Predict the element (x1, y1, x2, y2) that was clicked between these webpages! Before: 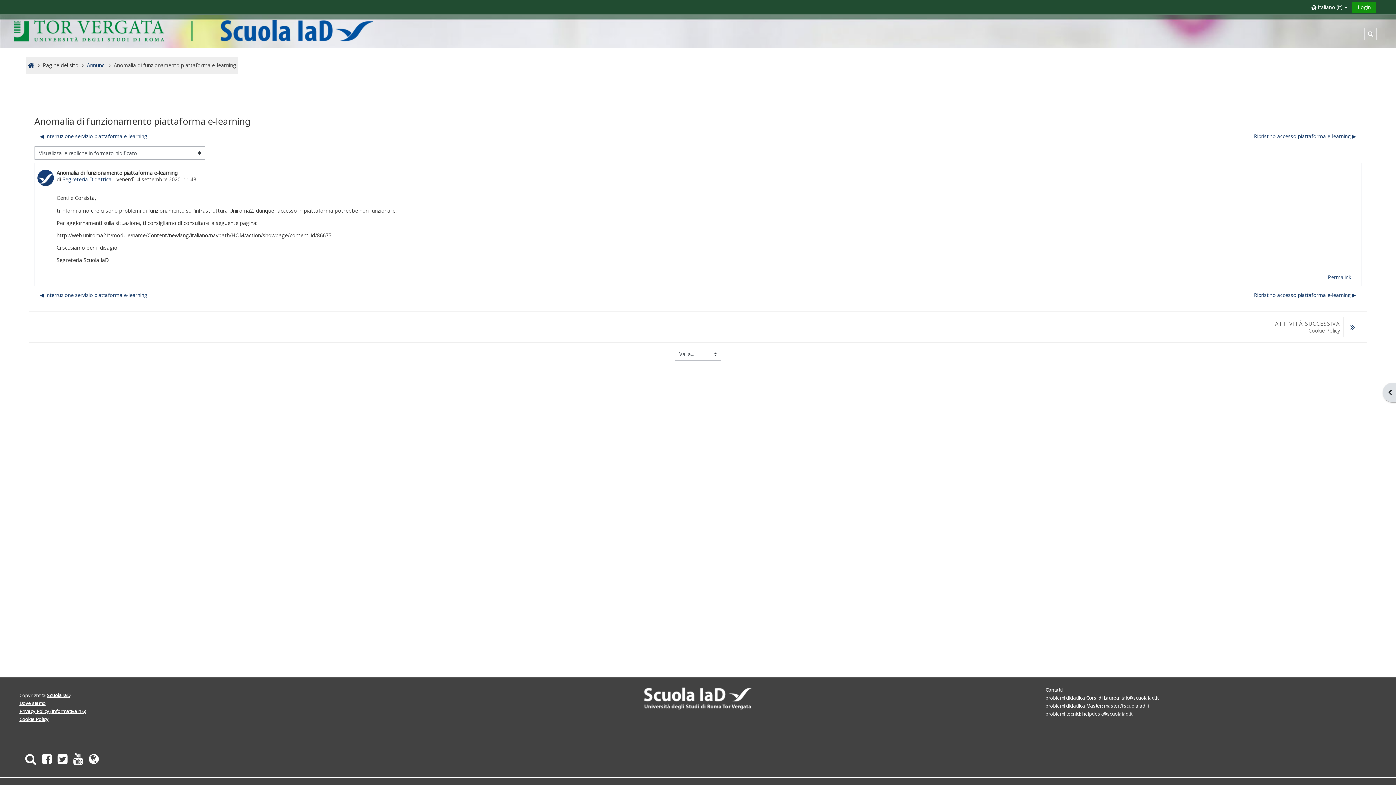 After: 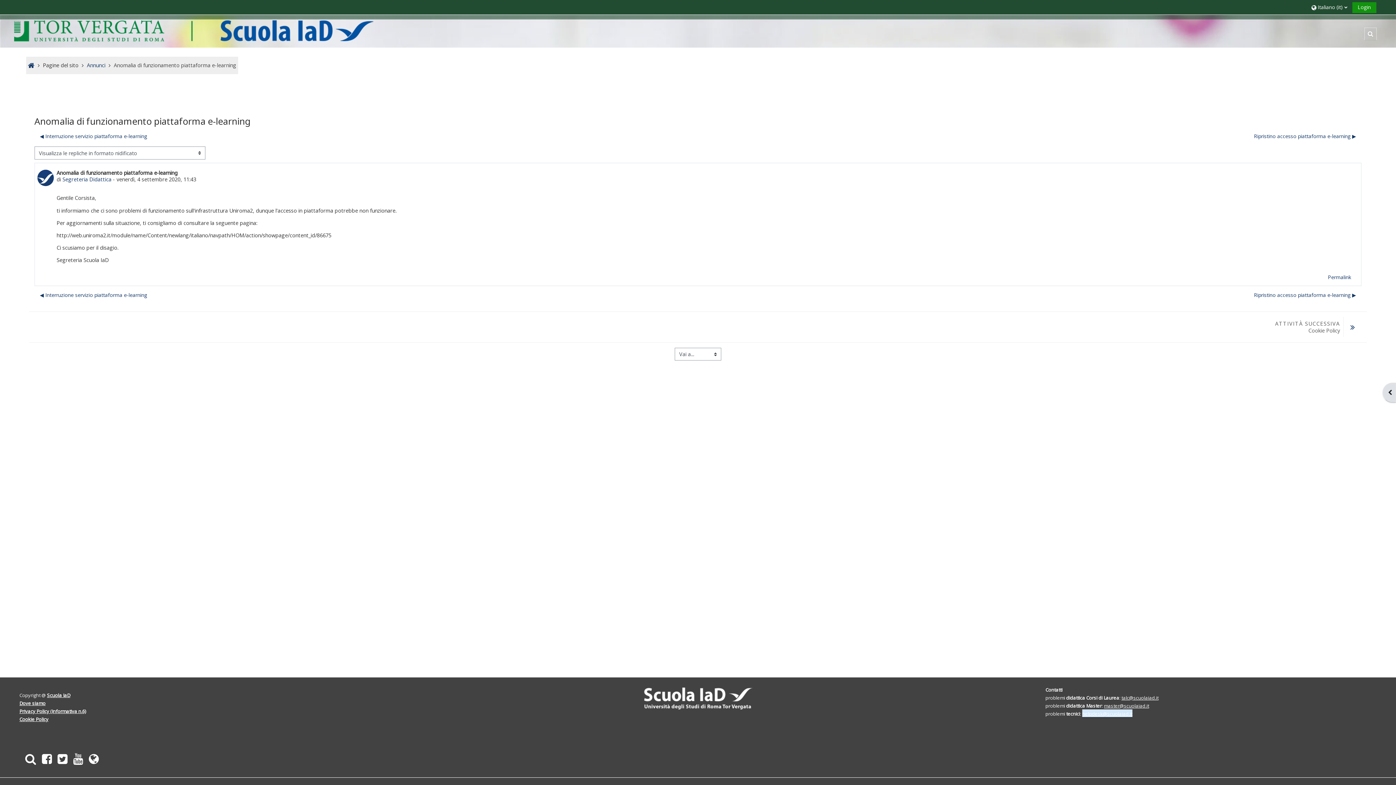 Action: bbox: (1082, 710, 1132, 717) label: helpdesk@scuolaiad.it